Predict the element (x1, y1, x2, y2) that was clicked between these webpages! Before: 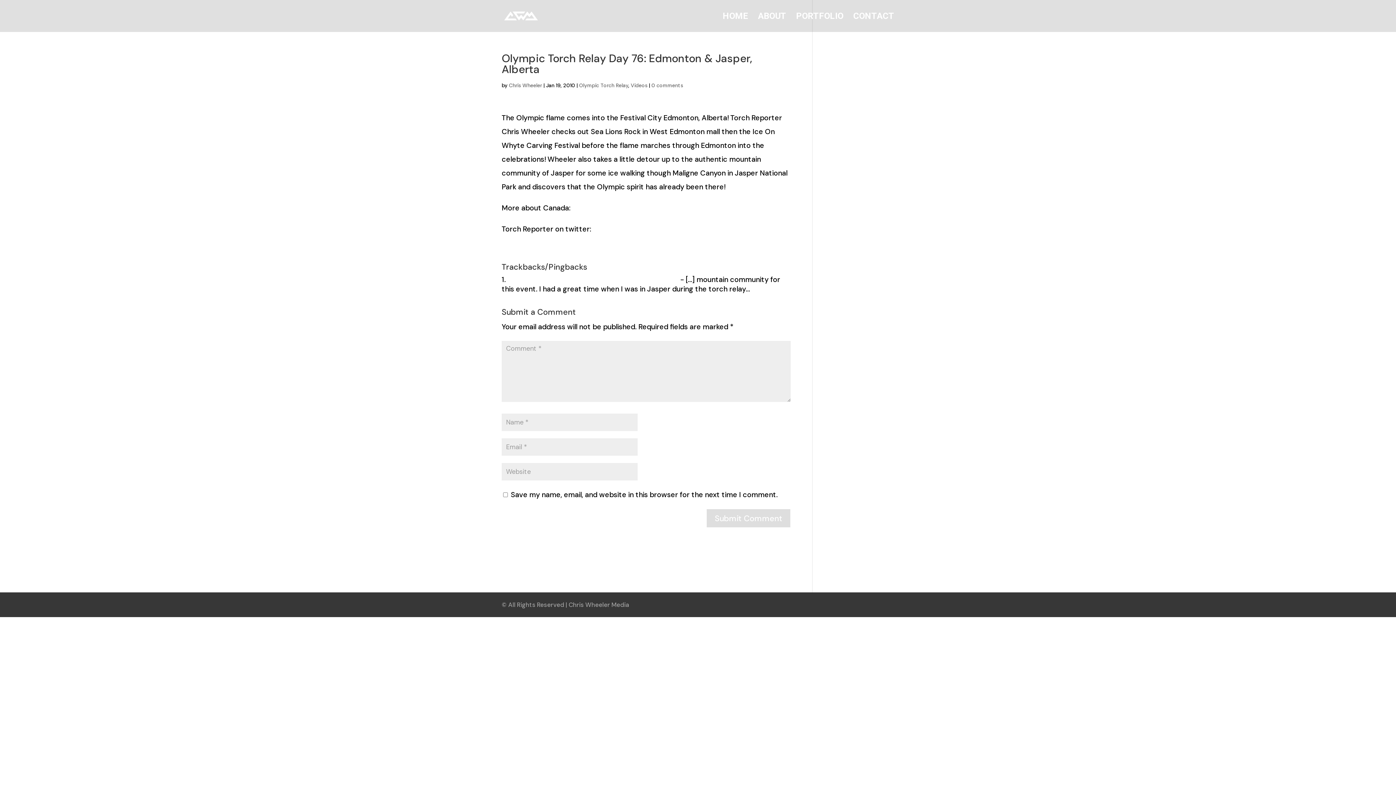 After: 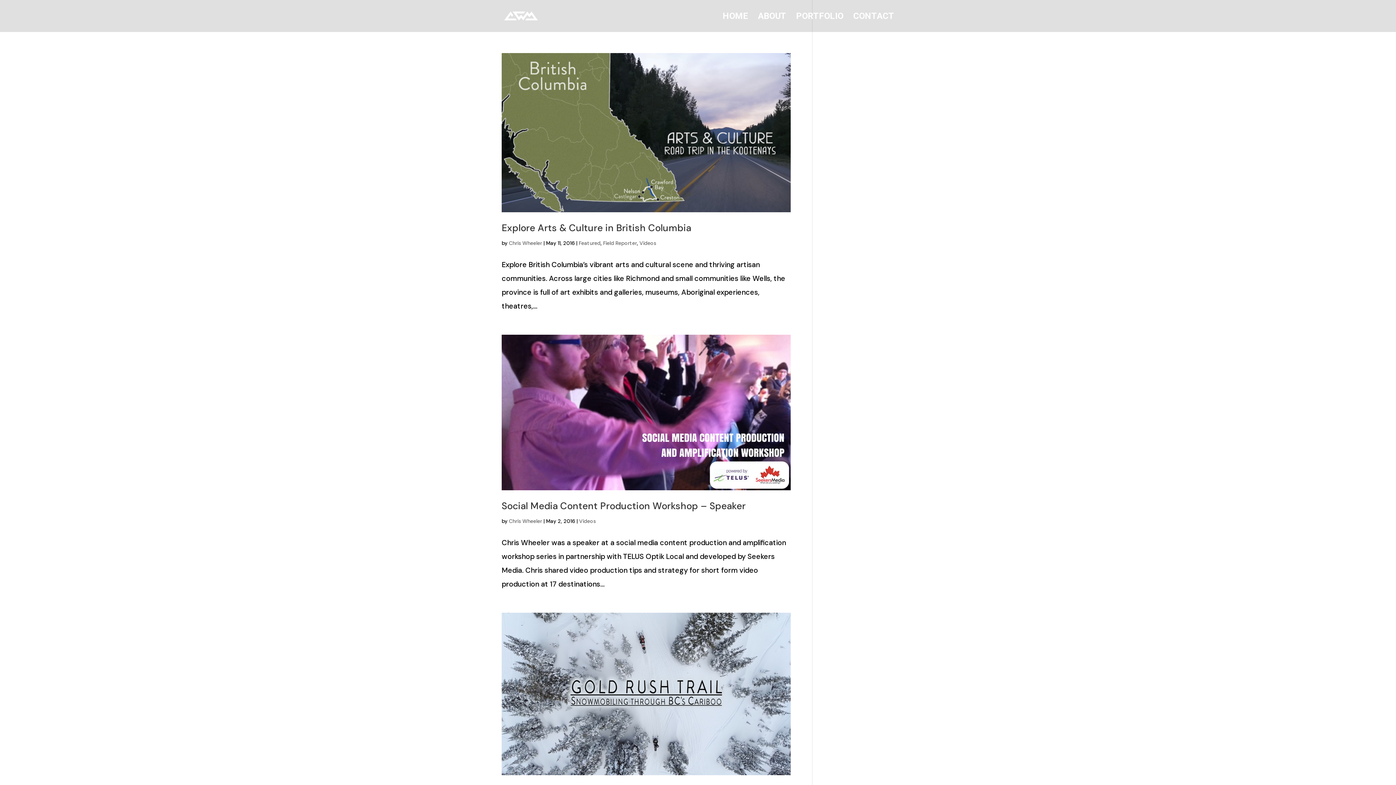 Action: bbox: (630, 82, 647, 88) label: Videos